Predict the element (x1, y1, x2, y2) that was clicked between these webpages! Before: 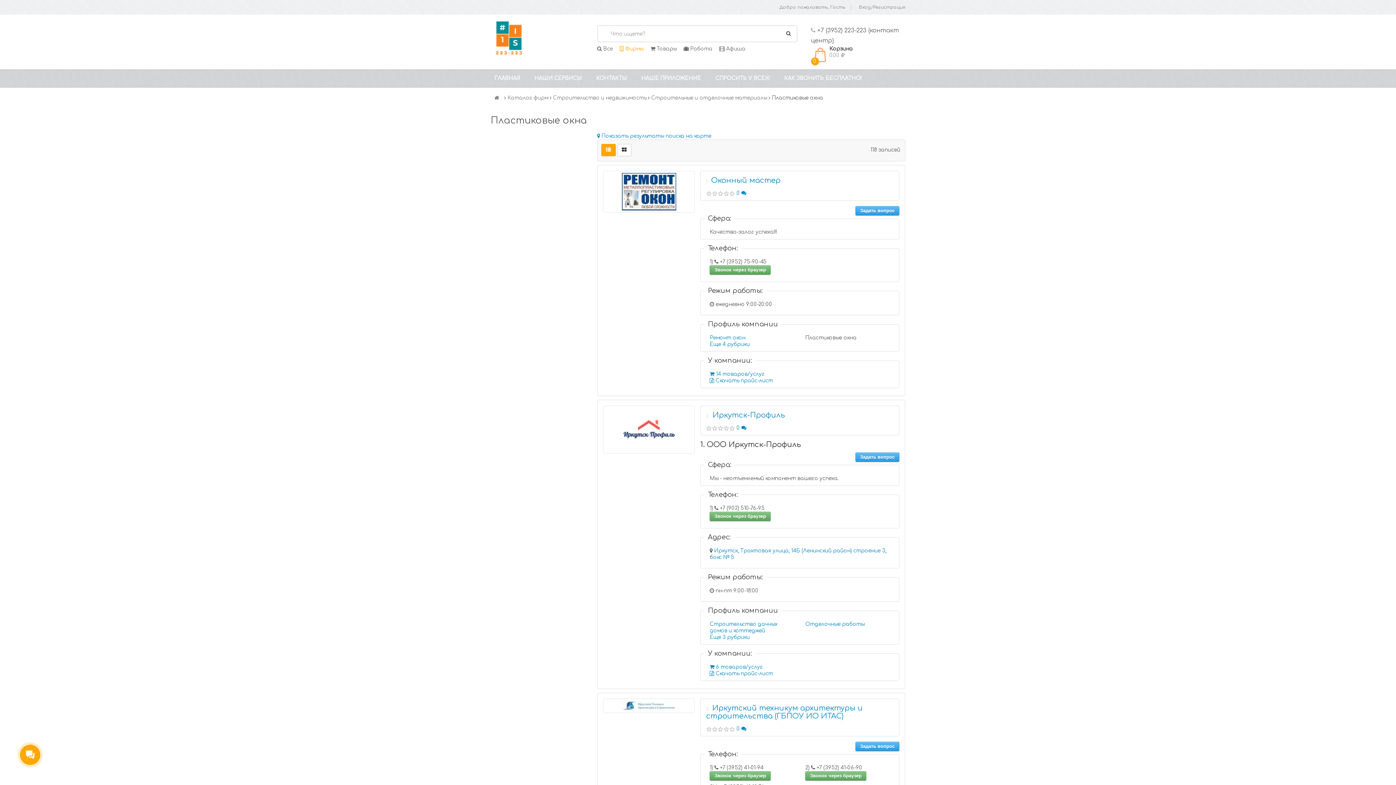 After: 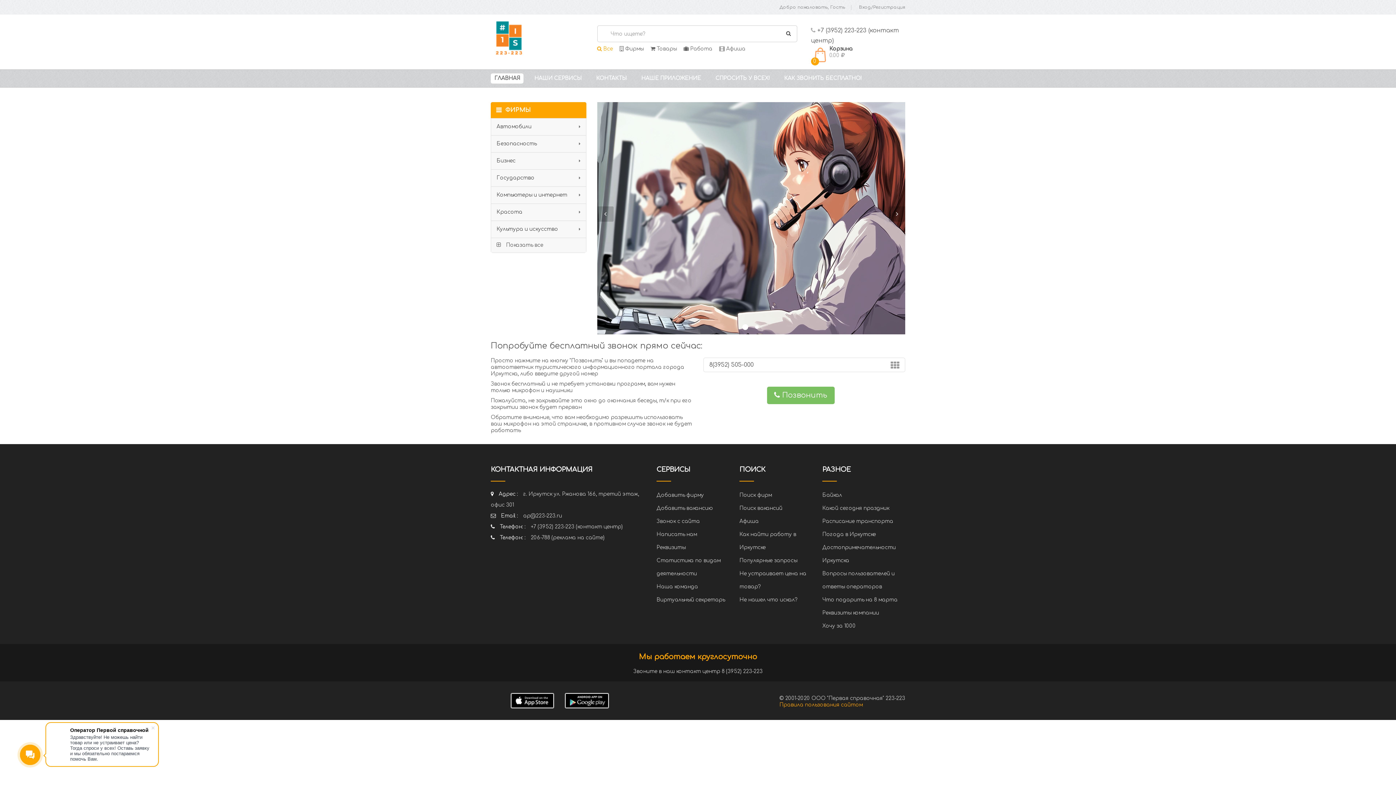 Action: bbox: (490, 35, 527, 40)